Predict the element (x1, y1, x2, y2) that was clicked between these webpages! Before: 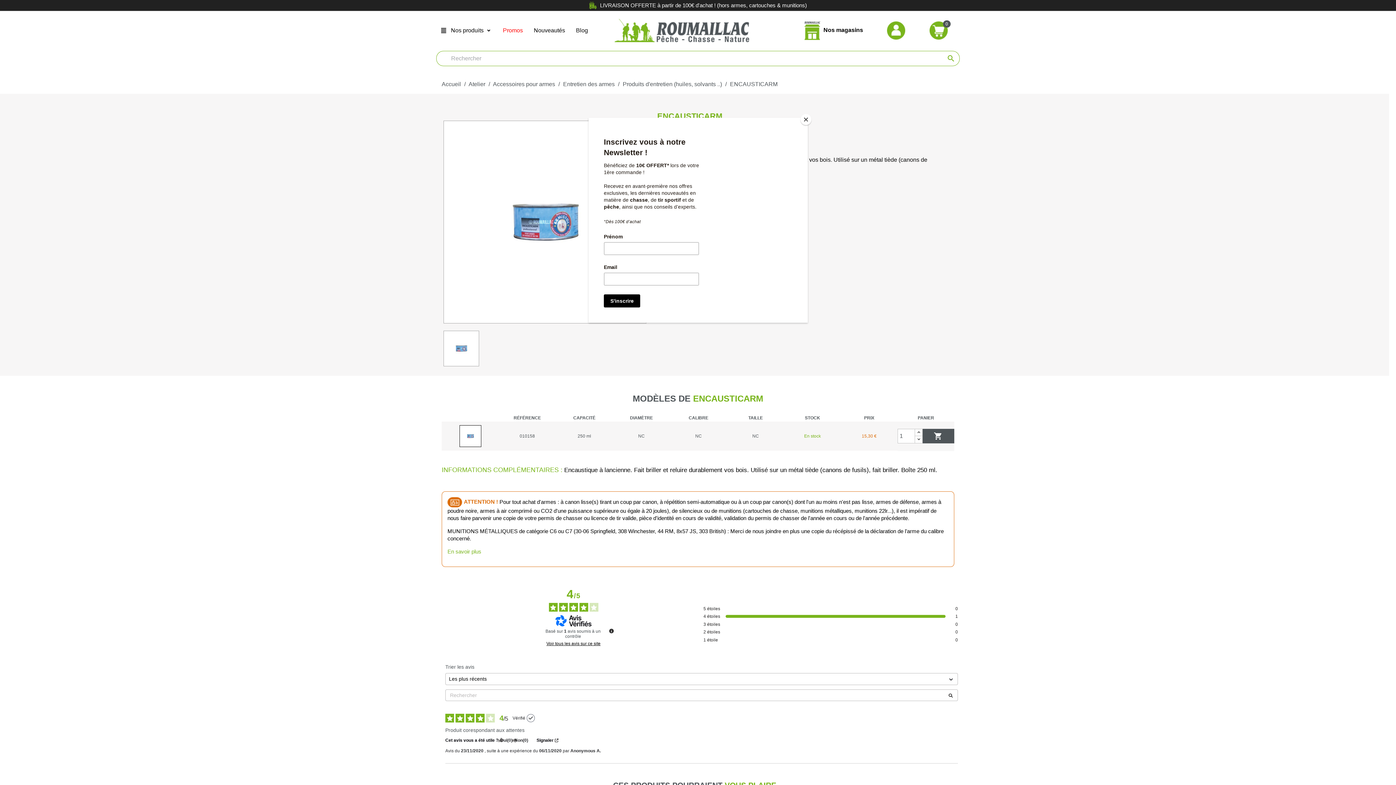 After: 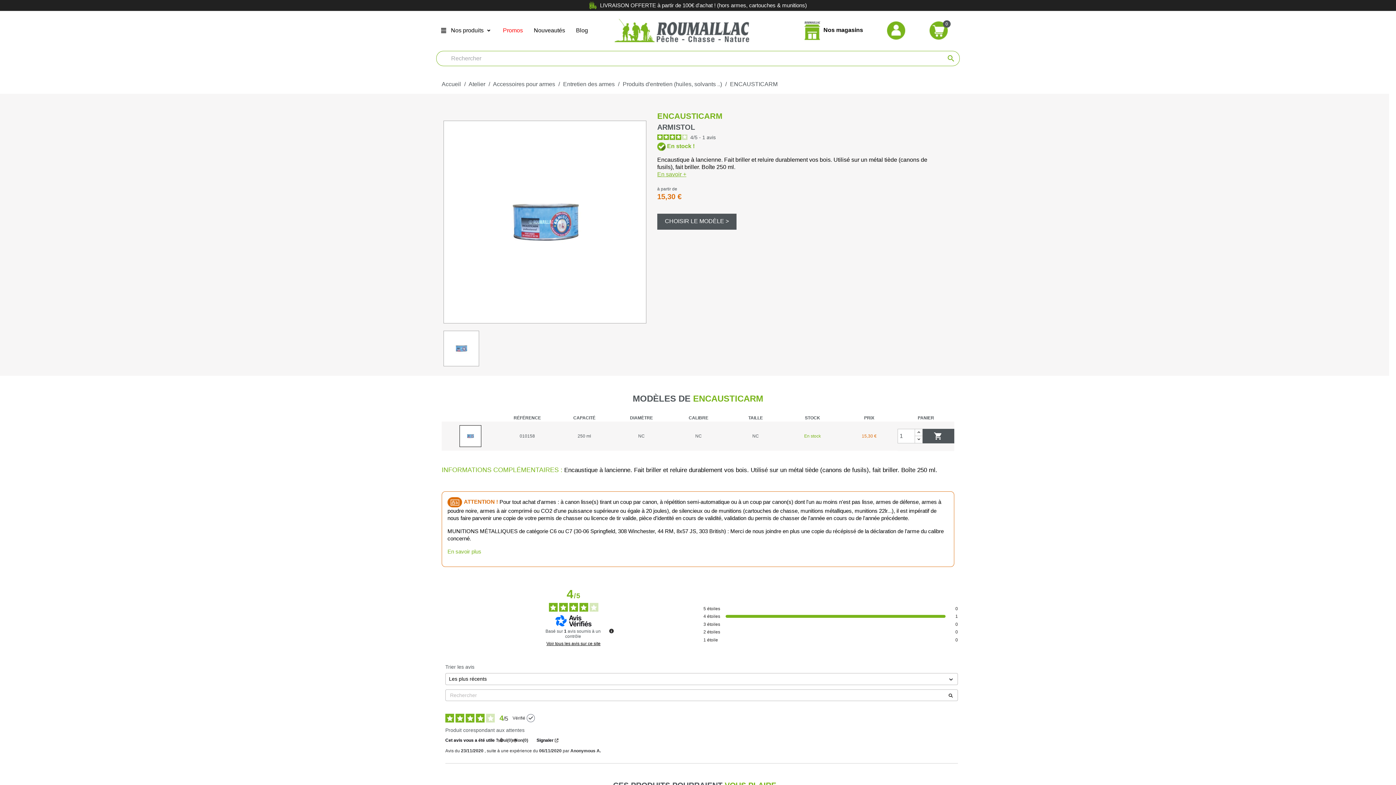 Action: bbox: (800, 114, 811, 125) label: Close